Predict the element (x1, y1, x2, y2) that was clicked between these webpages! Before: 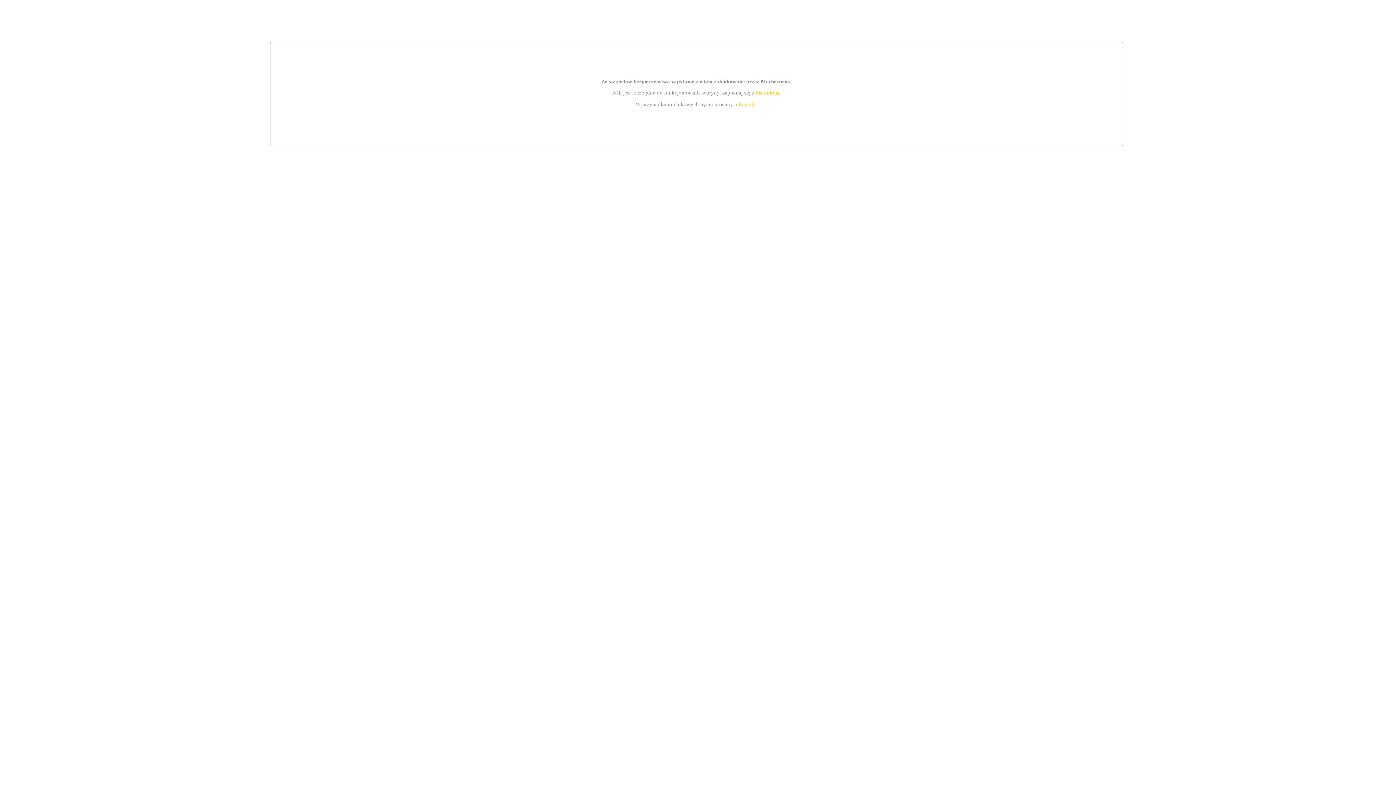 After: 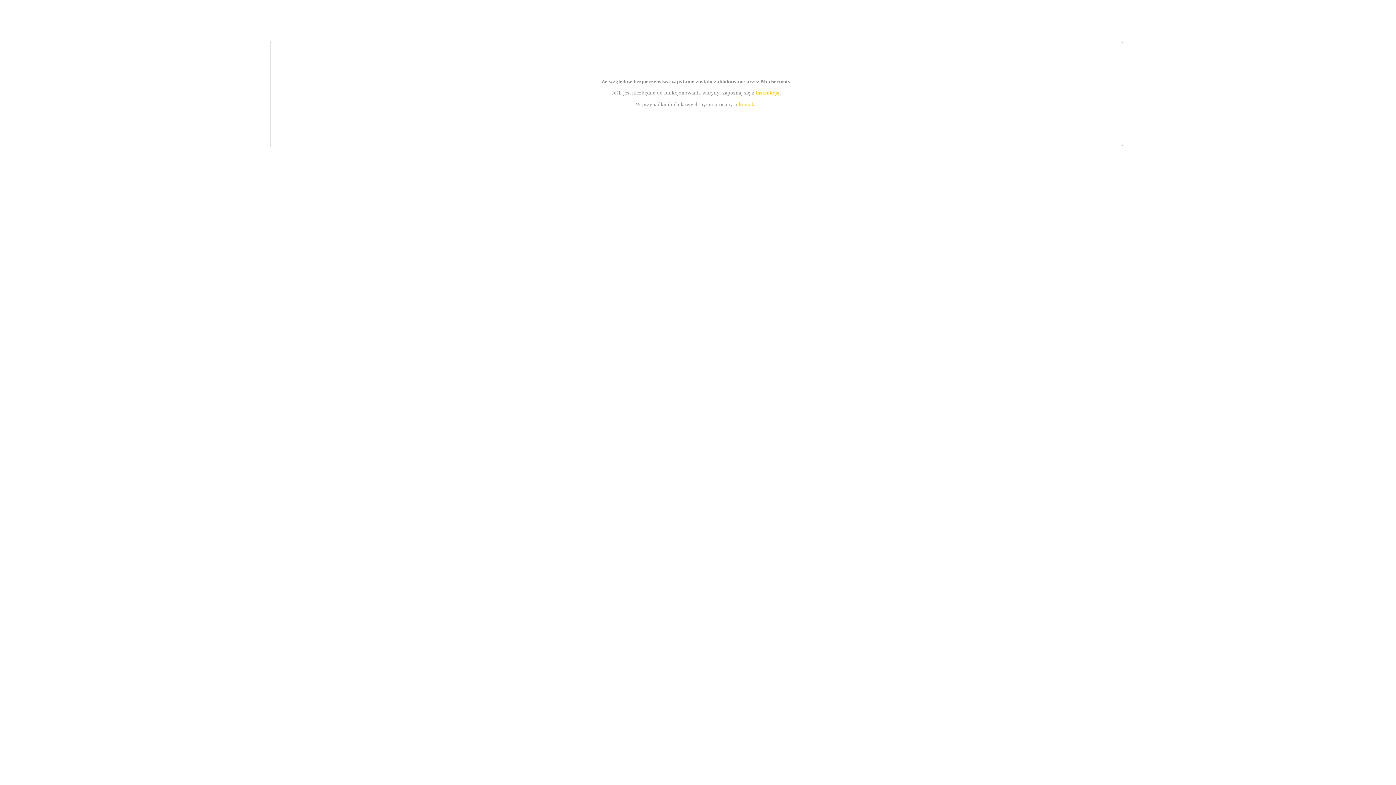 Action: bbox: (755, 89, 779, 95) label: instrukcją